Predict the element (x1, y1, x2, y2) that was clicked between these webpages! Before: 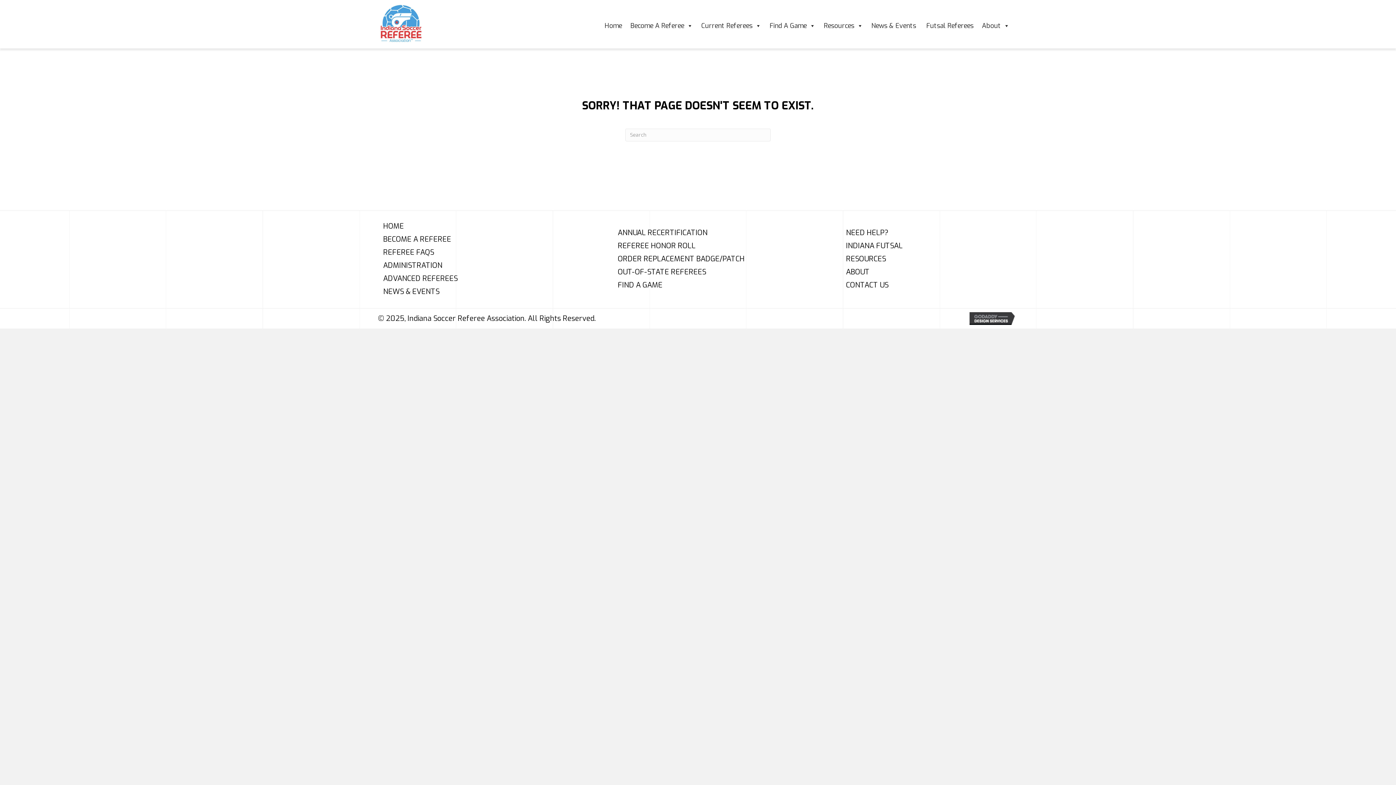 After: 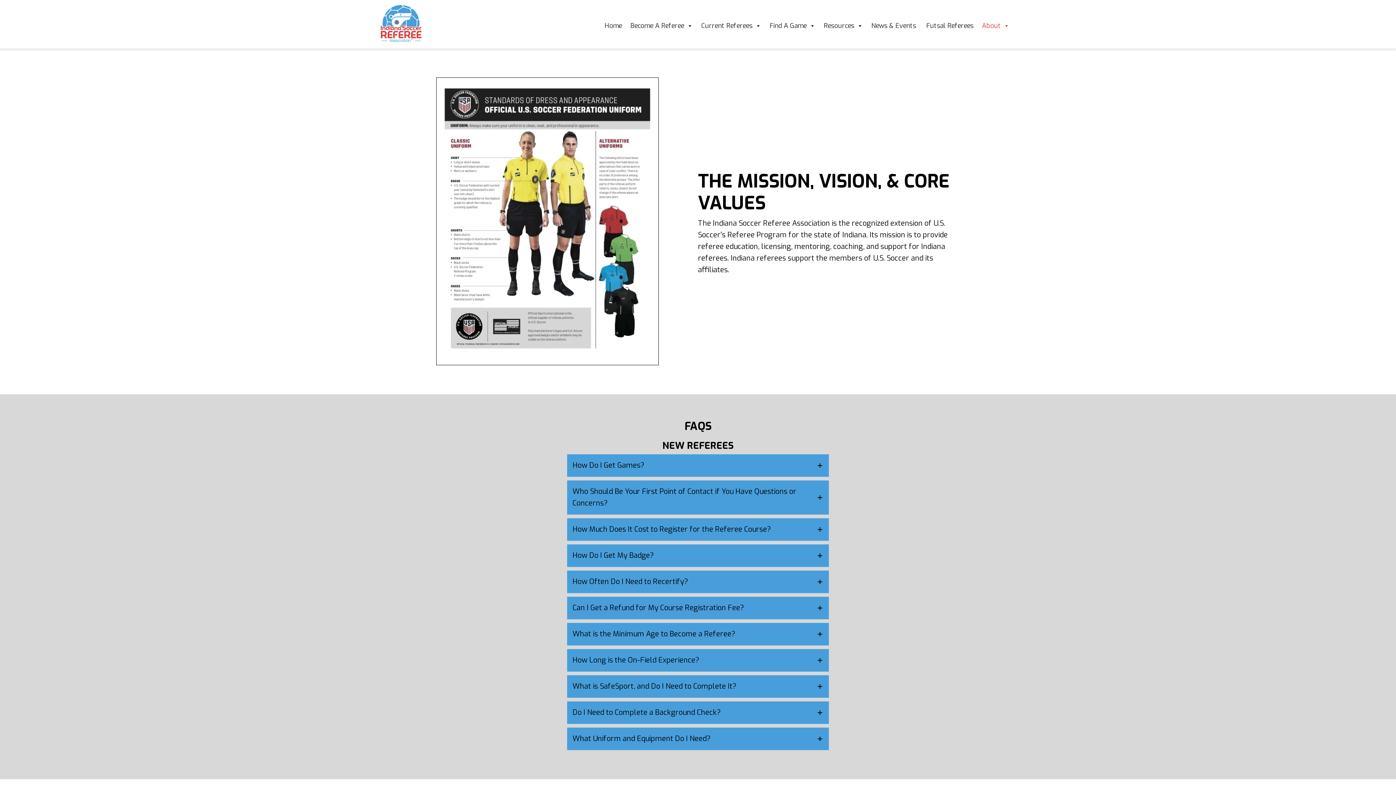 Action: label: ABOUT bbox: (841, 268, 1018, 276)